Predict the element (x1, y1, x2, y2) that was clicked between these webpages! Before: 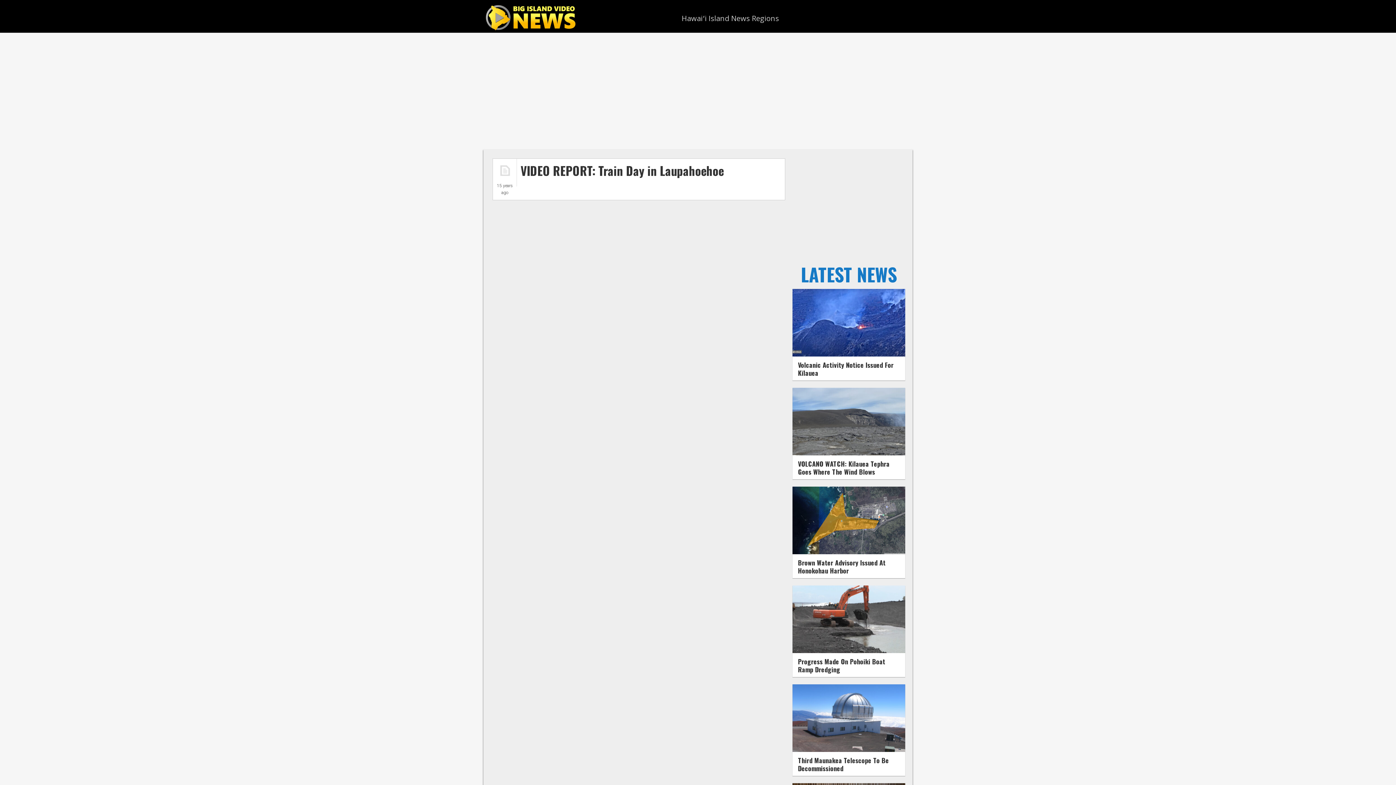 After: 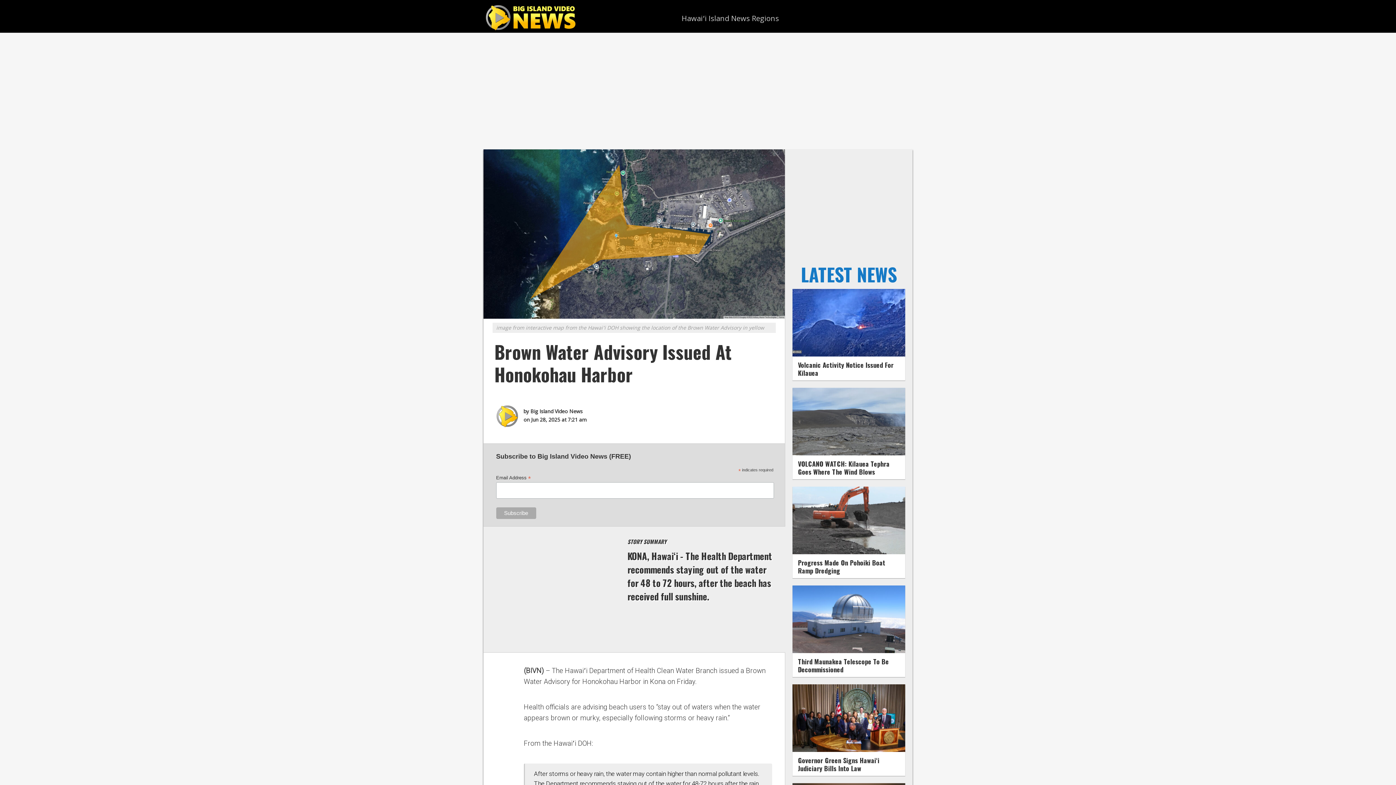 Action: label: Brown Water Advisory Issued At Honokohau Harbor bbox: (798, 558, 885, 575)